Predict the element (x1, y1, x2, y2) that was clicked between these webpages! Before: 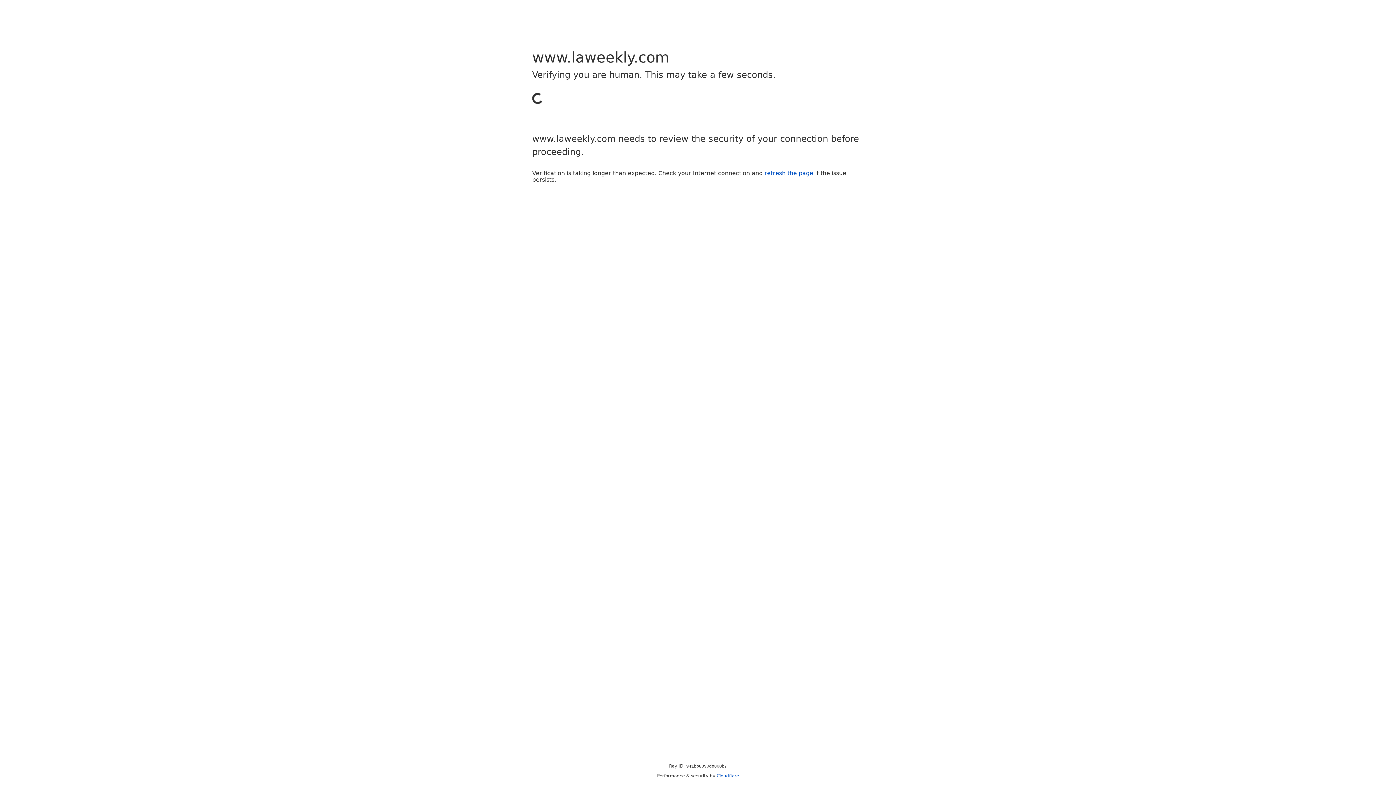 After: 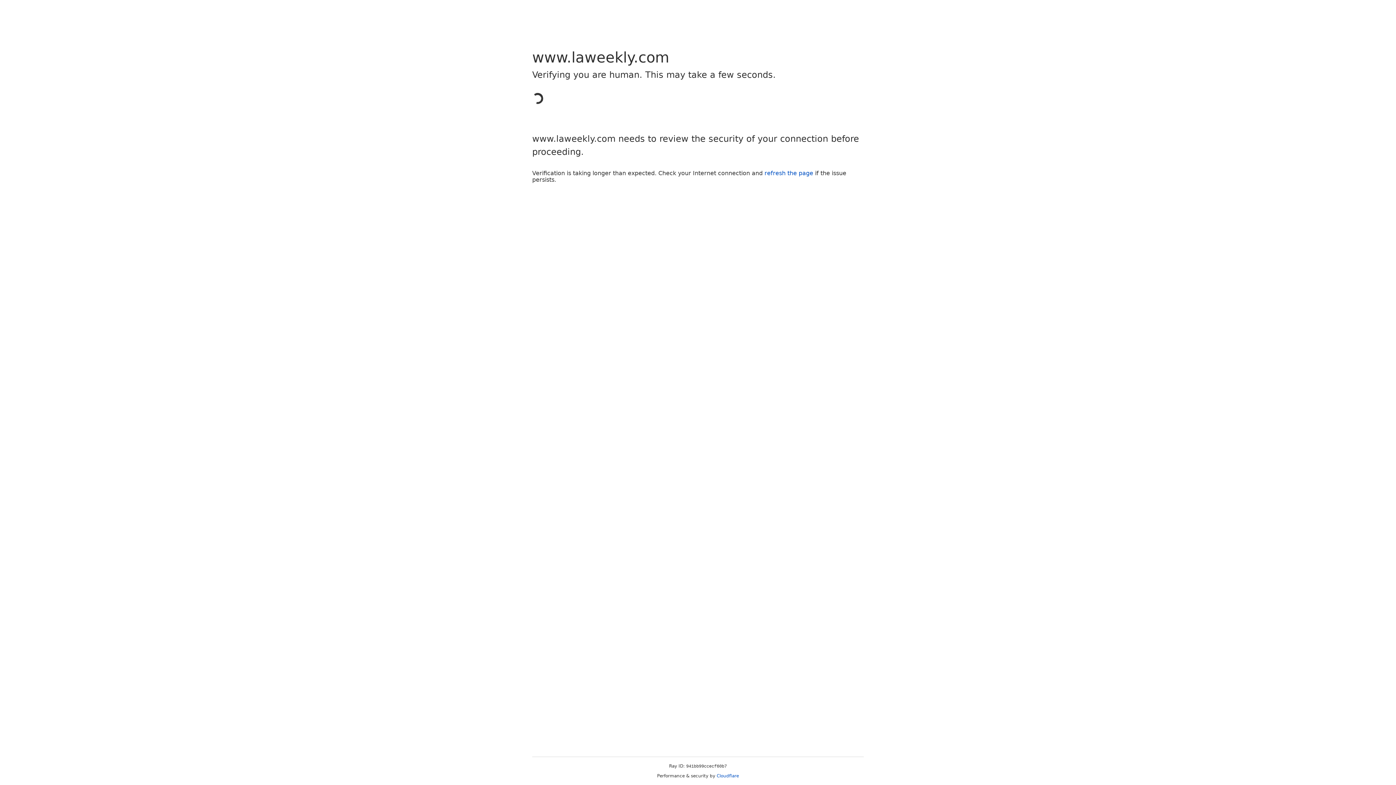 Action: bbox: (764, 169, 813, 176) label: refresh the page